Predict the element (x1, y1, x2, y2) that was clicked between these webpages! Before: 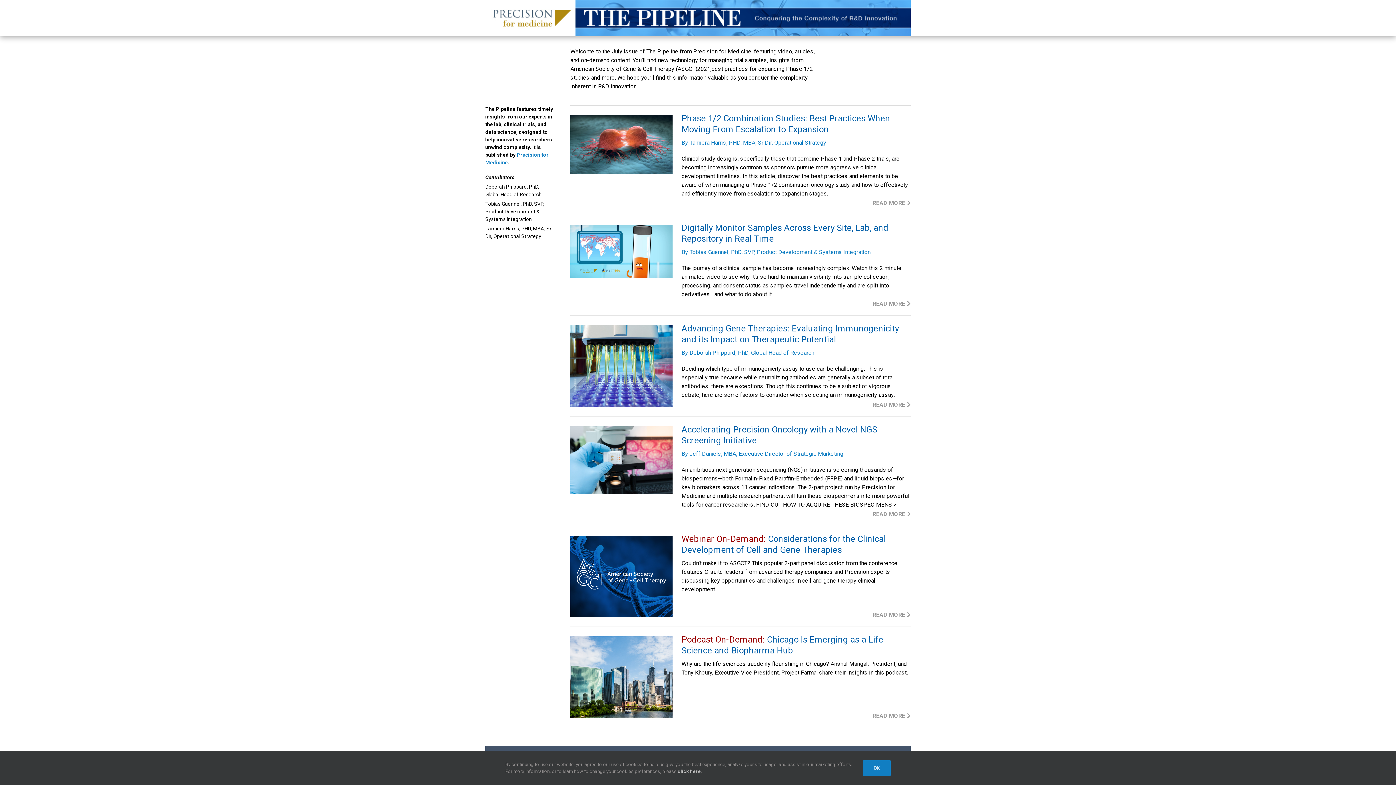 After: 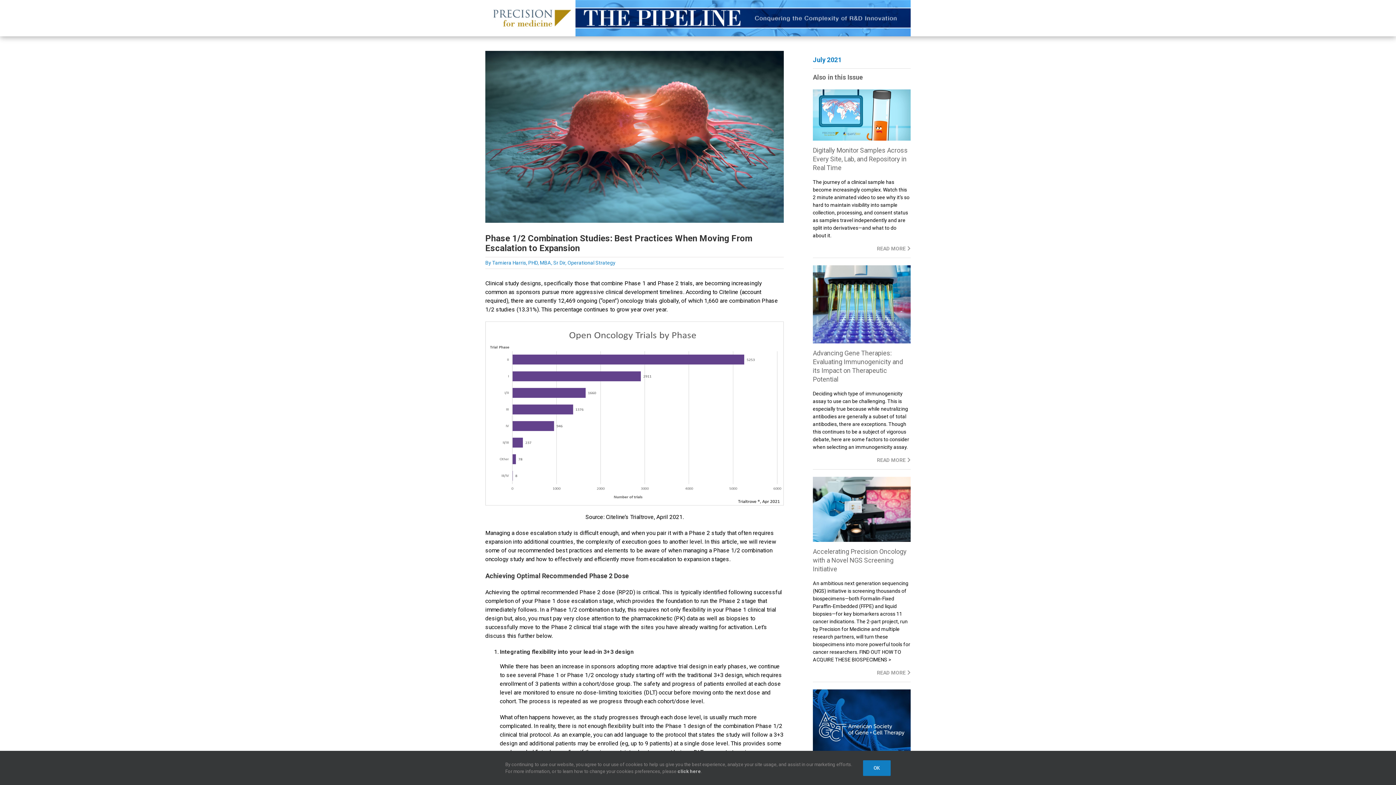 Action: bbox: (570, 115, 672, 174) label: Phase 1/2 Combination Studies: Best Practices When Moving From Escalation to Expansion